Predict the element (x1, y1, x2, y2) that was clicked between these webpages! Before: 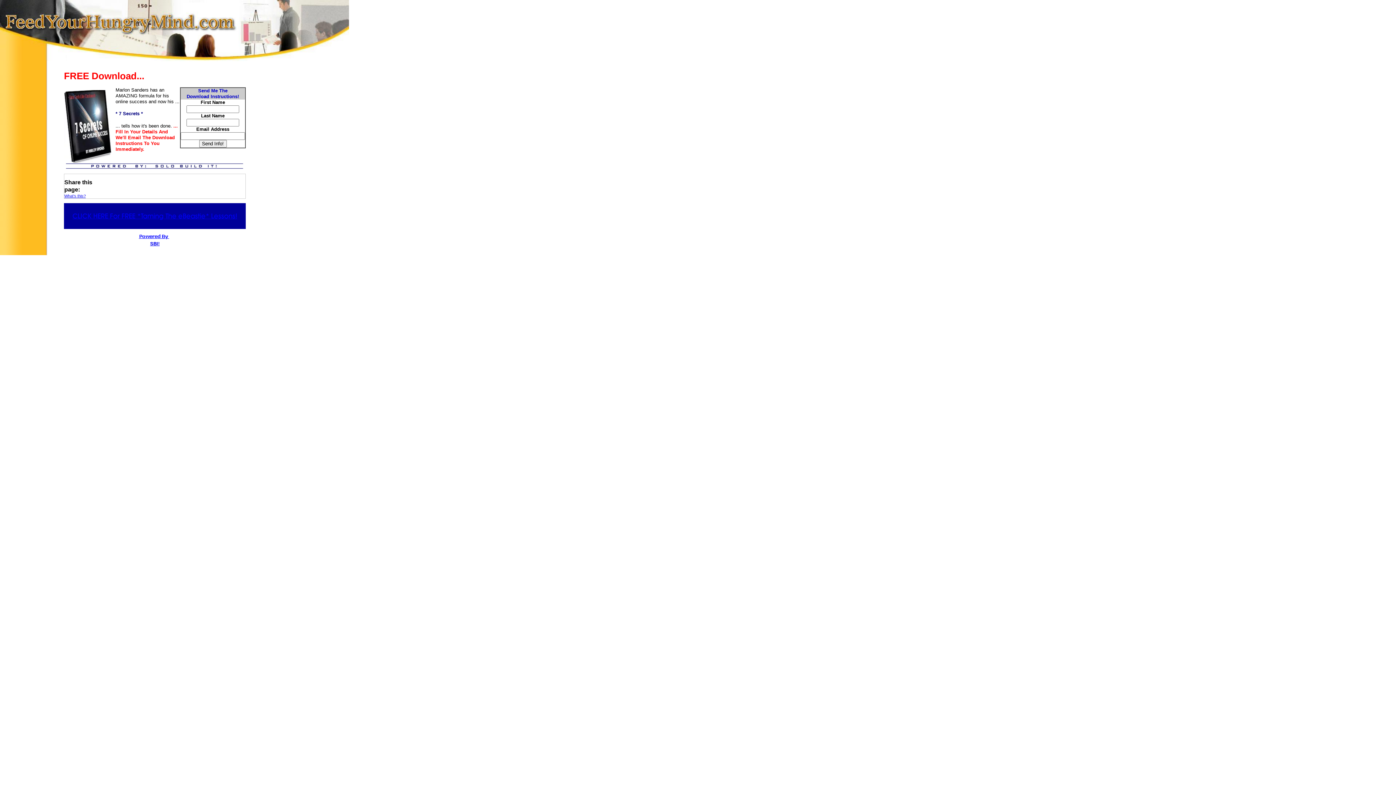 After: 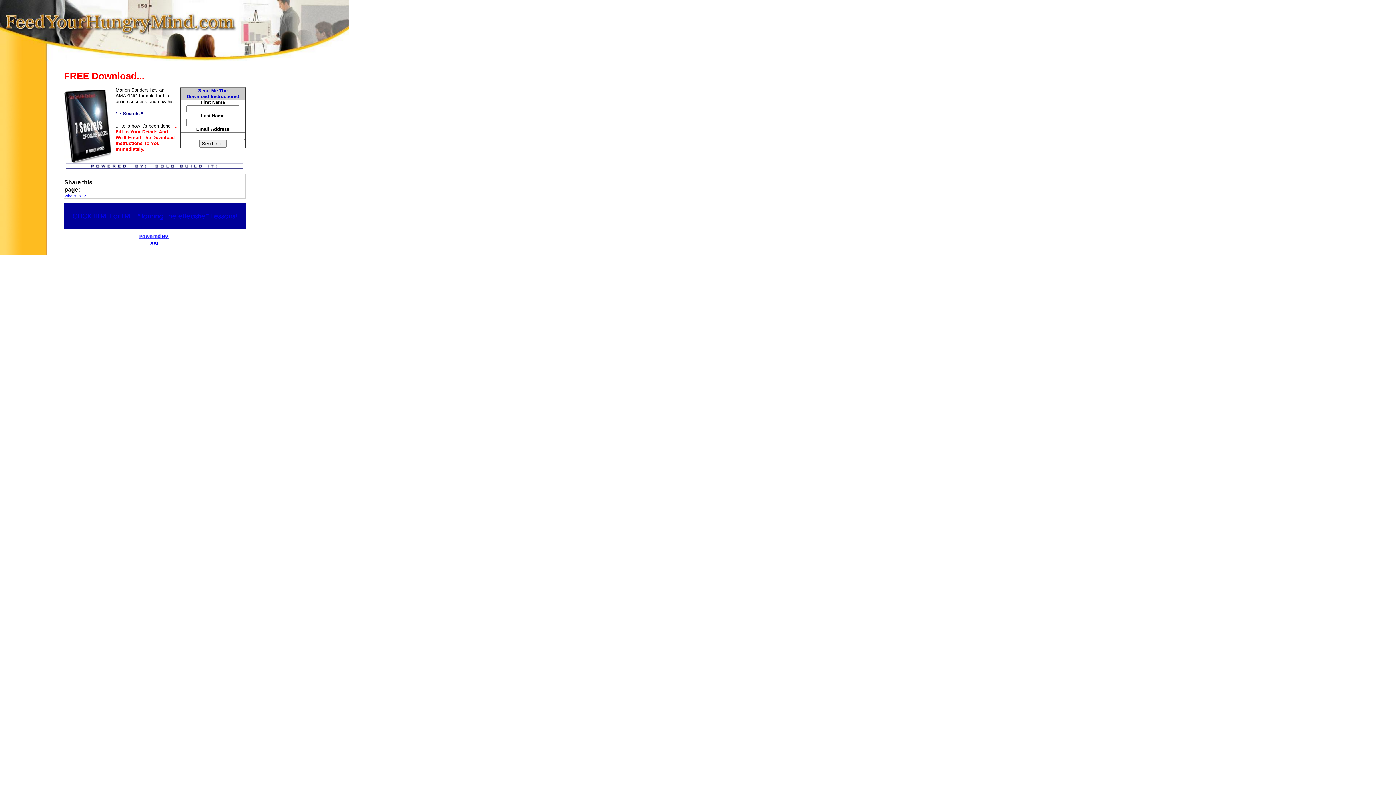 Action: bbox: (150, 240, 159, 246) label: SBI!